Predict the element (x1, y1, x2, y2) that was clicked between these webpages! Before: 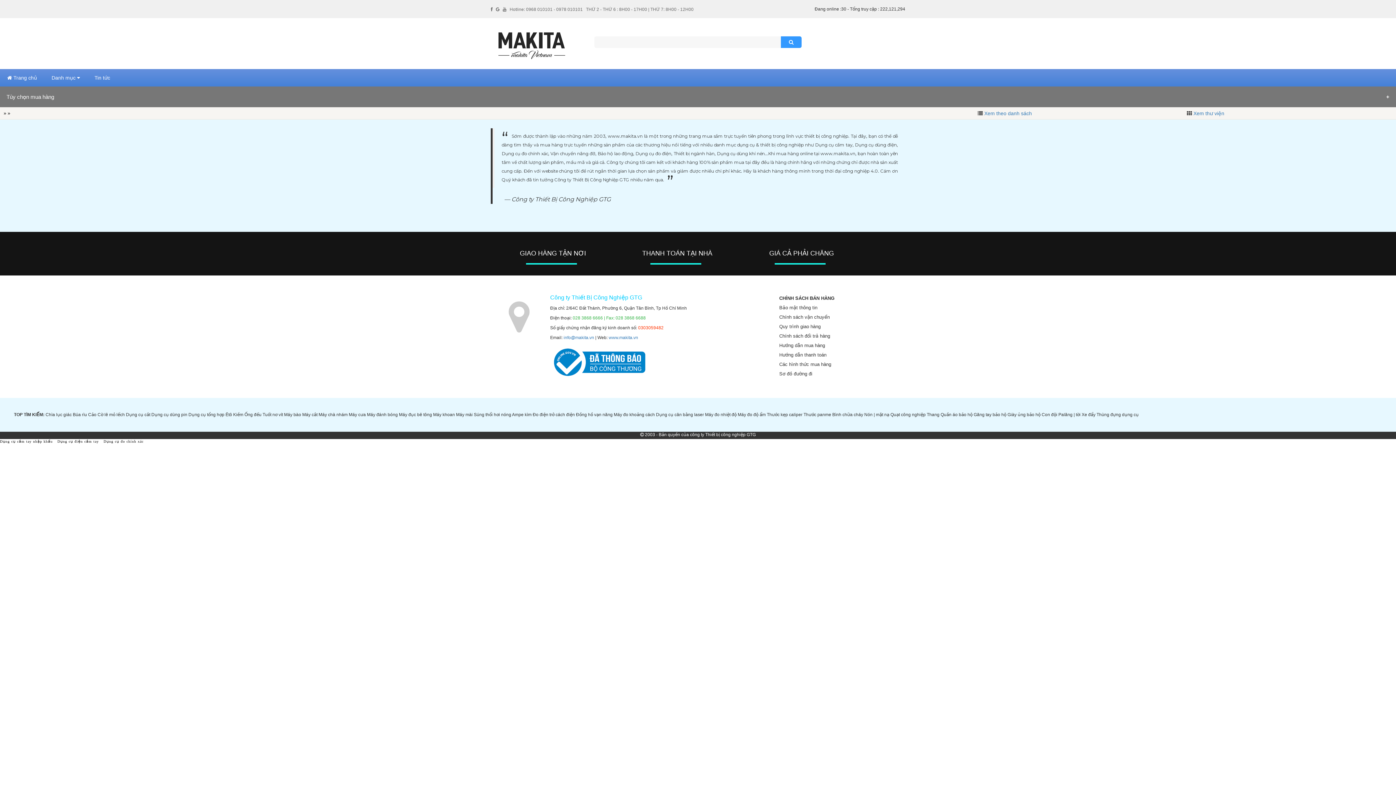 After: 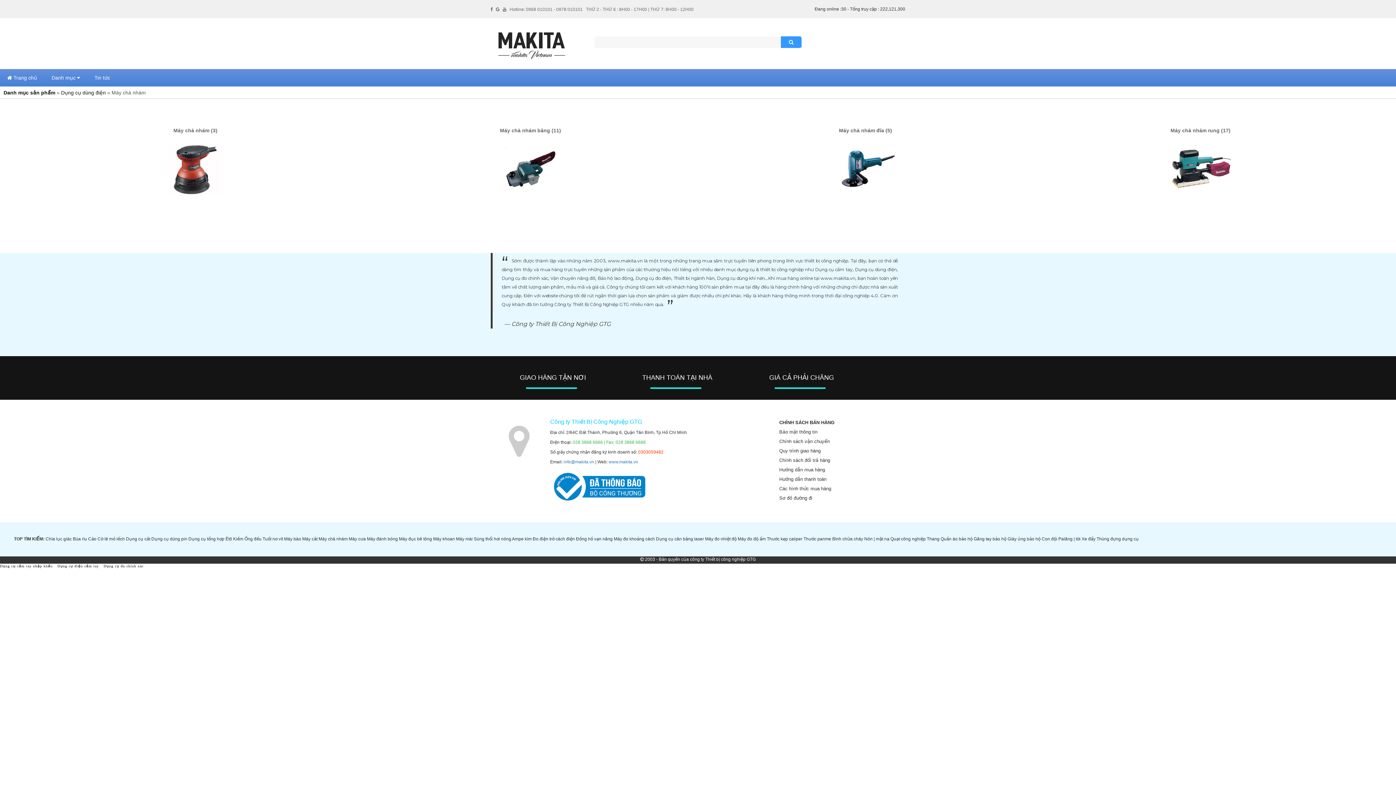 Action: bbox: (318, 412, 347, 417) label: Máy chà nhám